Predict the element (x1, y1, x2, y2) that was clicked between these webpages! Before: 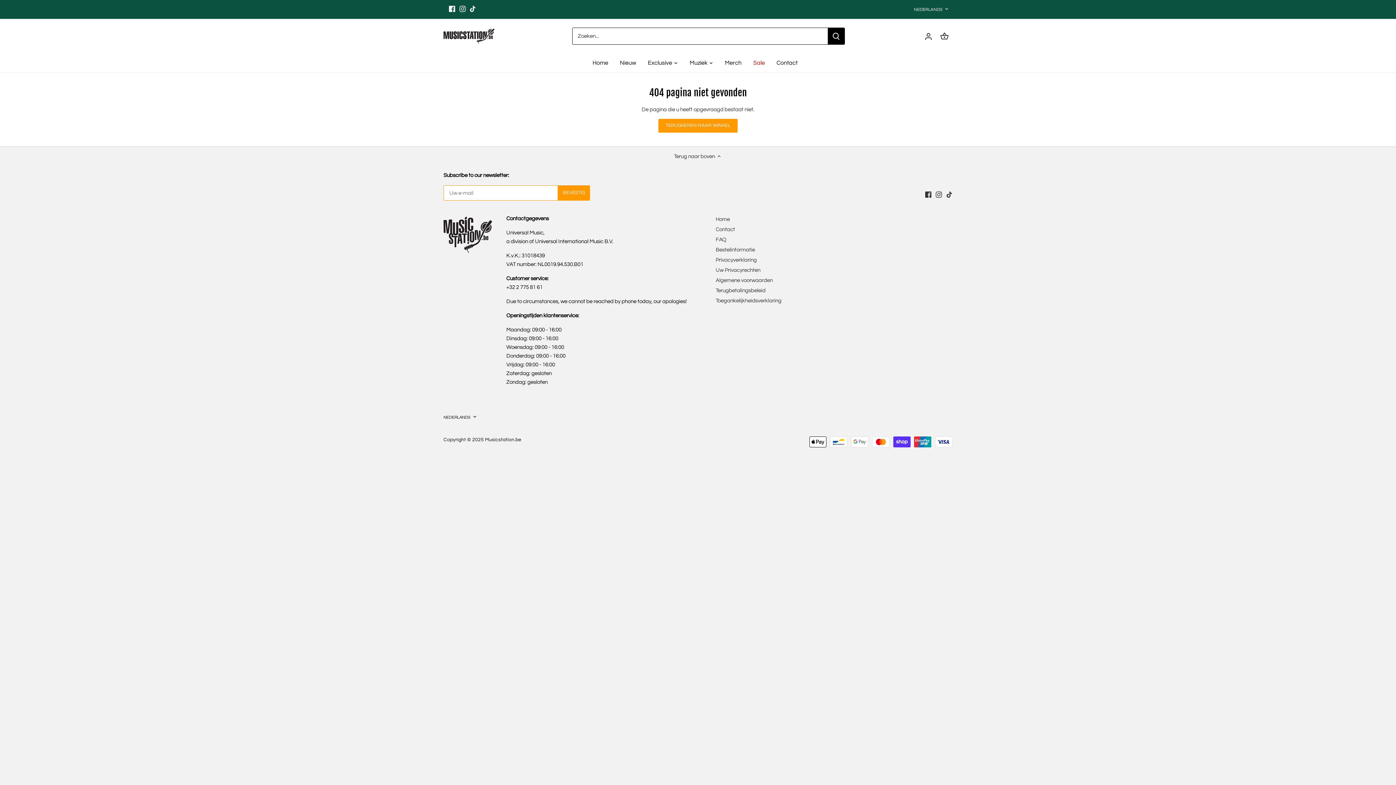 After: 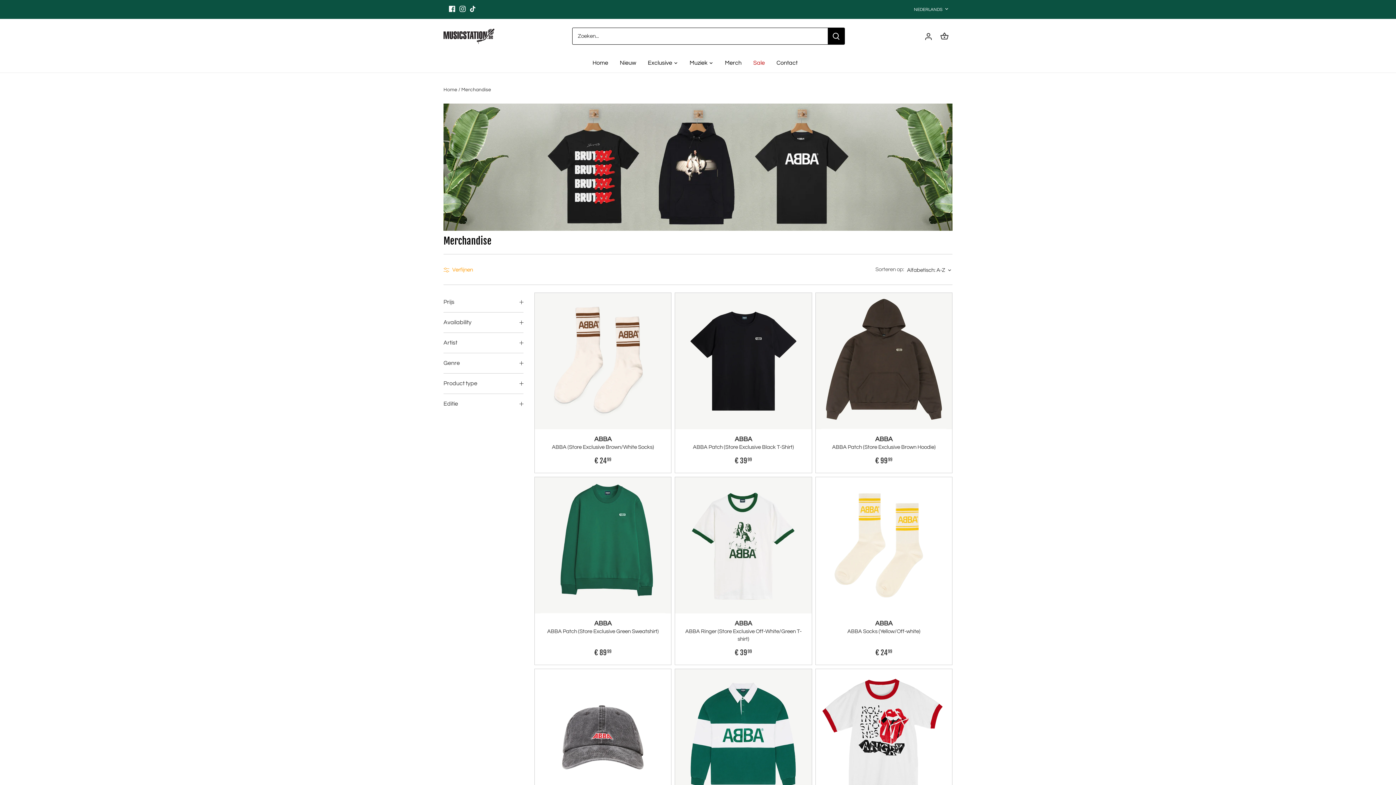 Action: label: Merch bbox: (719, 53, 747, 72)